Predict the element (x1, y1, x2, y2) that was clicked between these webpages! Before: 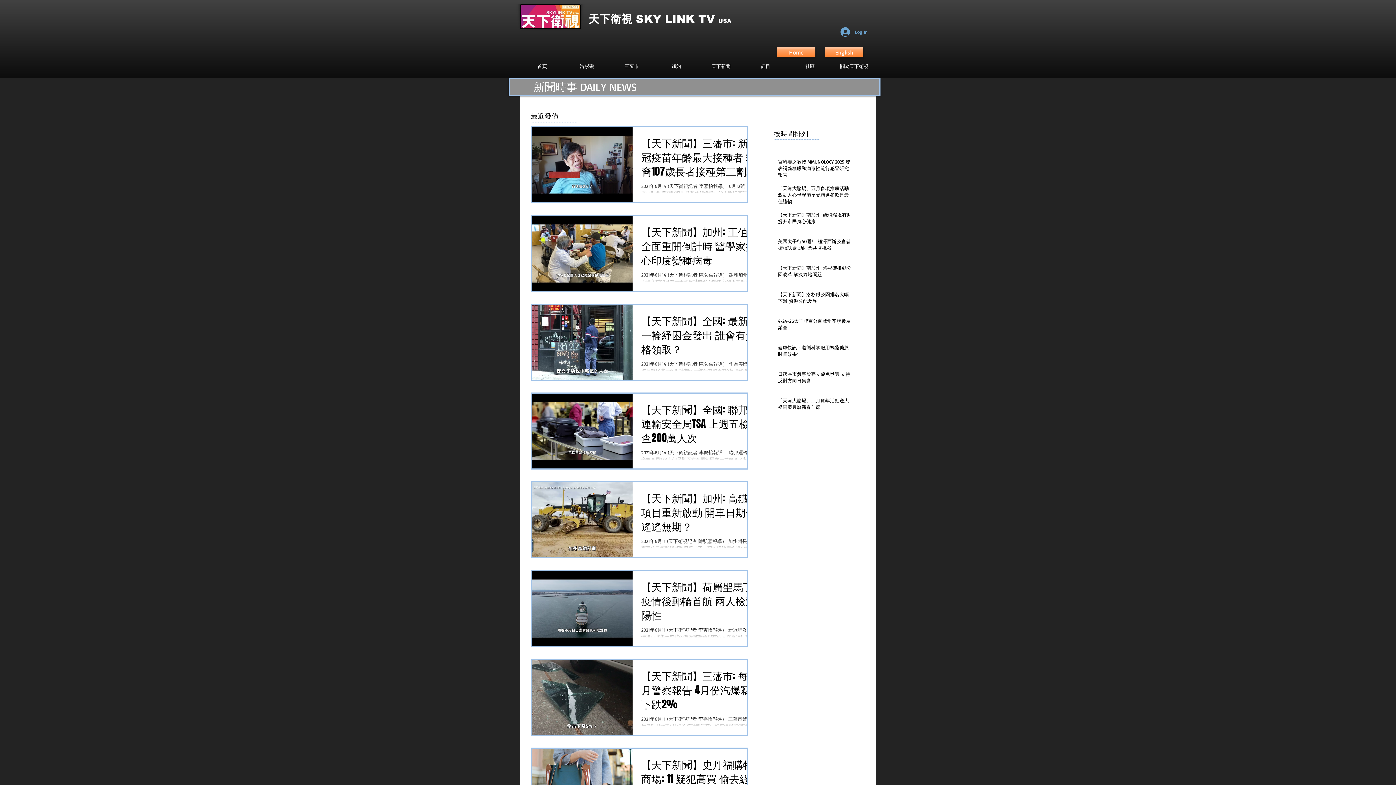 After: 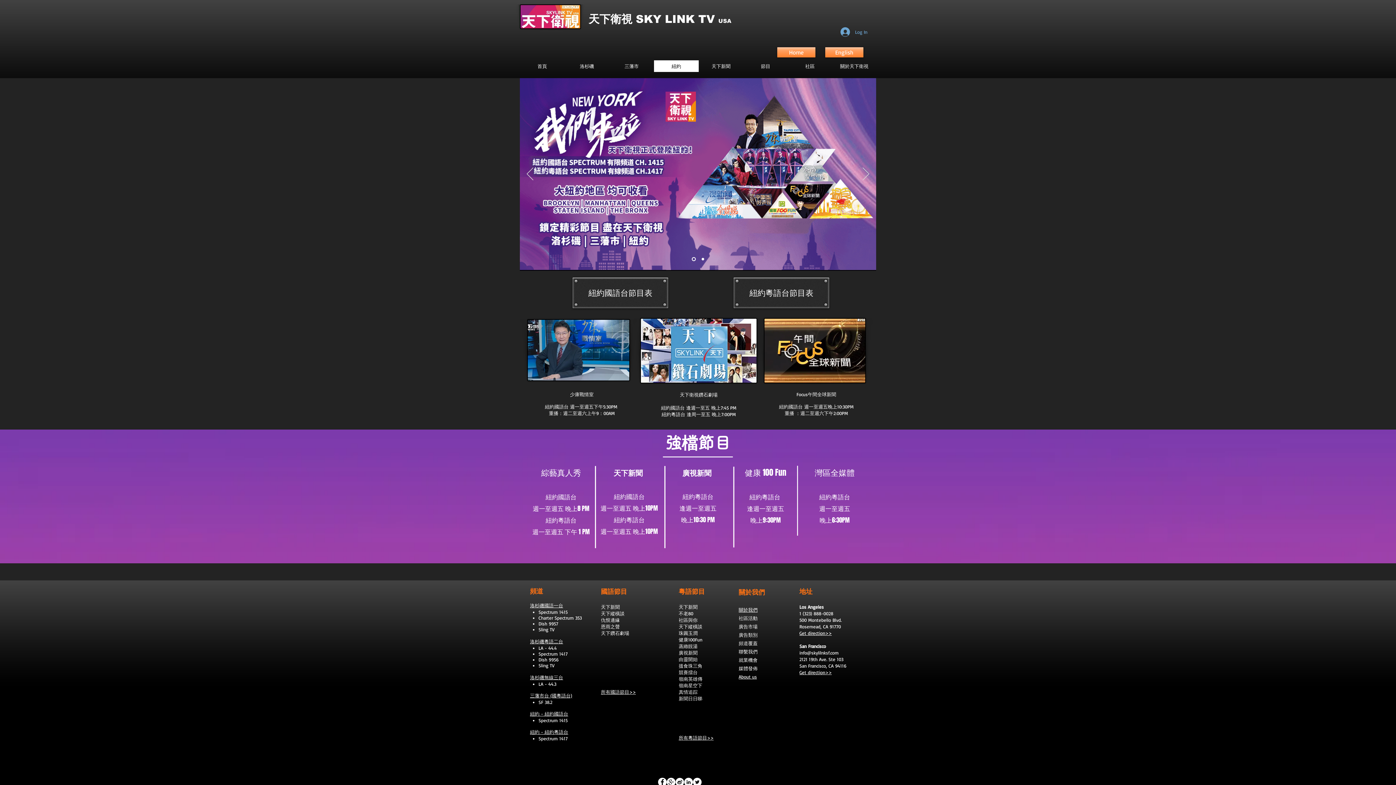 Action: label: 紐約 bbox: (654, 60, 698, 72)